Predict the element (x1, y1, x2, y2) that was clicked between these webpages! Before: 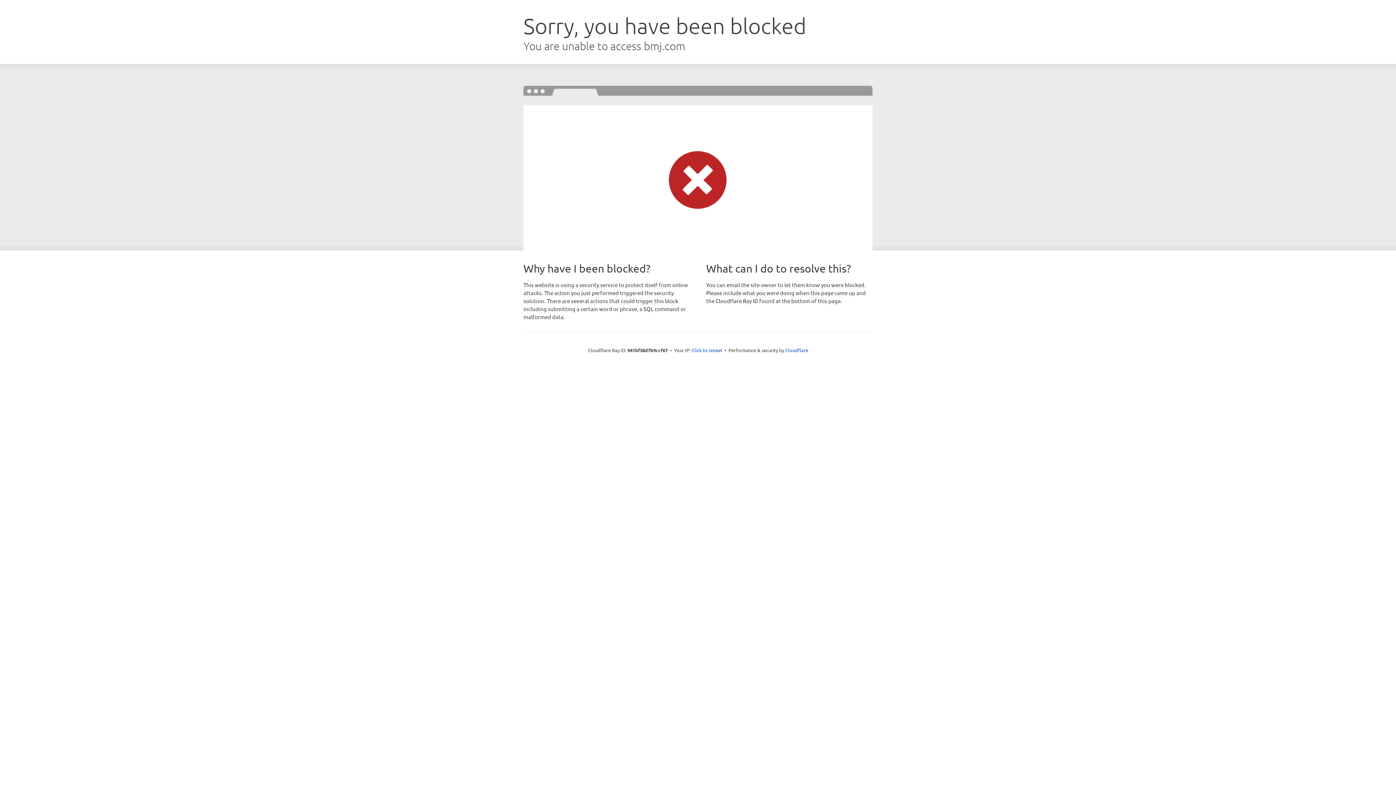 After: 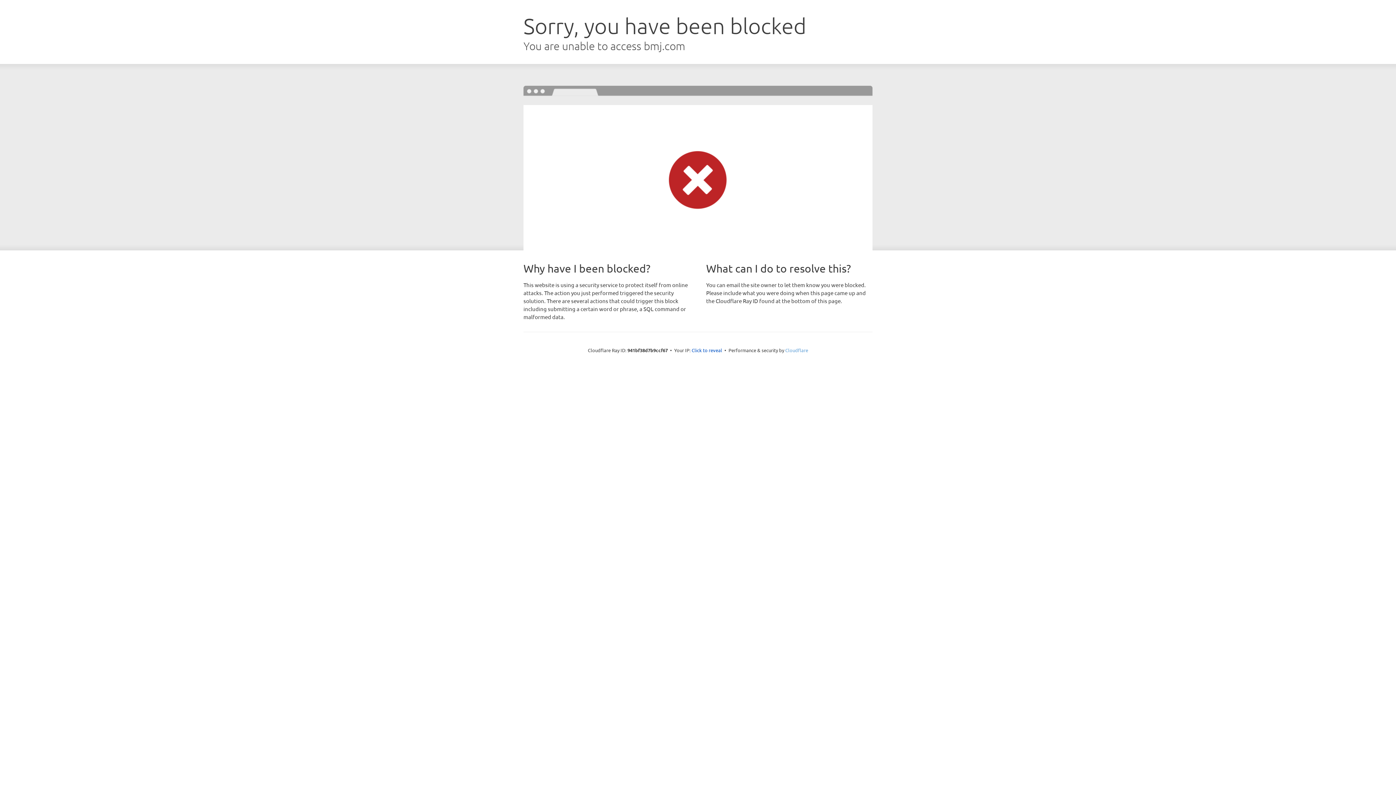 Action: bbox: (785, 347, 808, 353) label: Cloudflare